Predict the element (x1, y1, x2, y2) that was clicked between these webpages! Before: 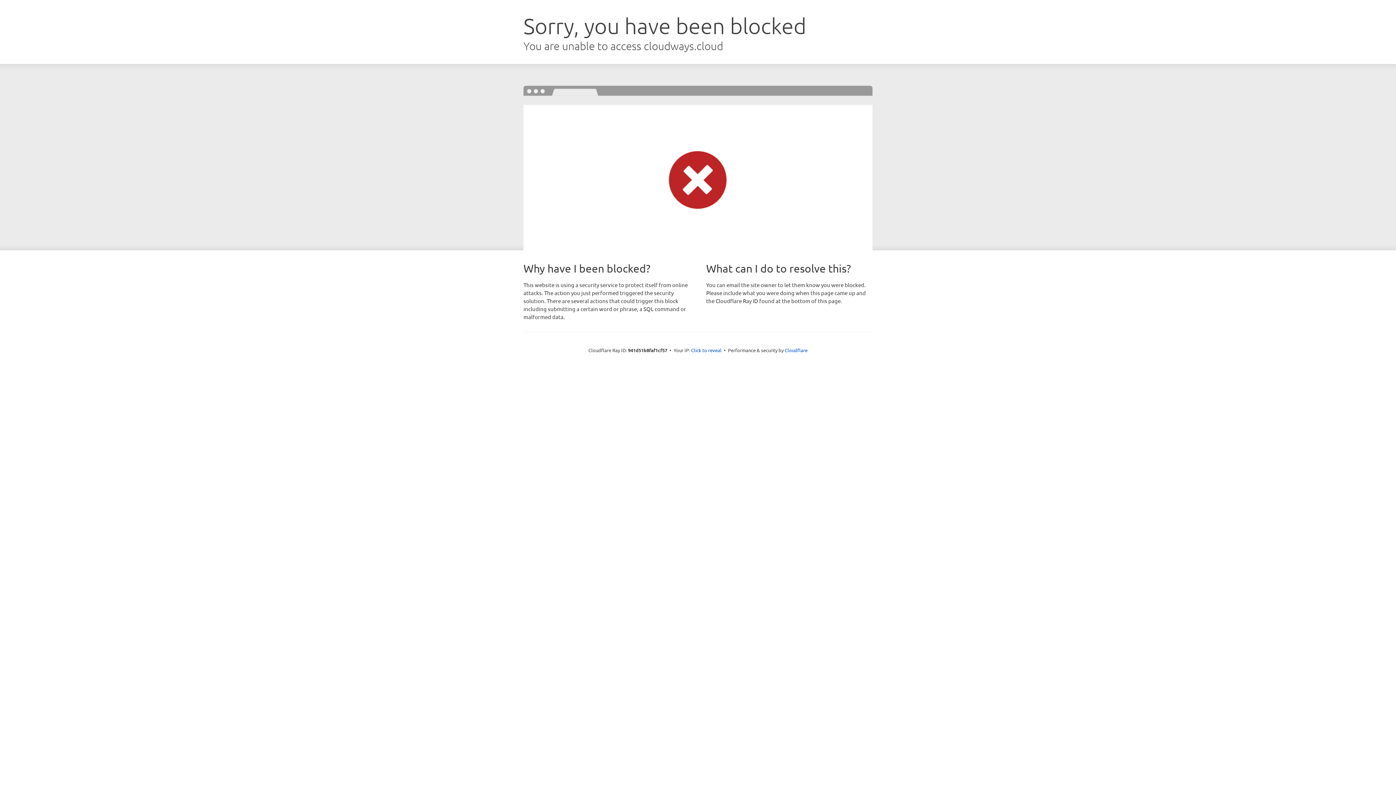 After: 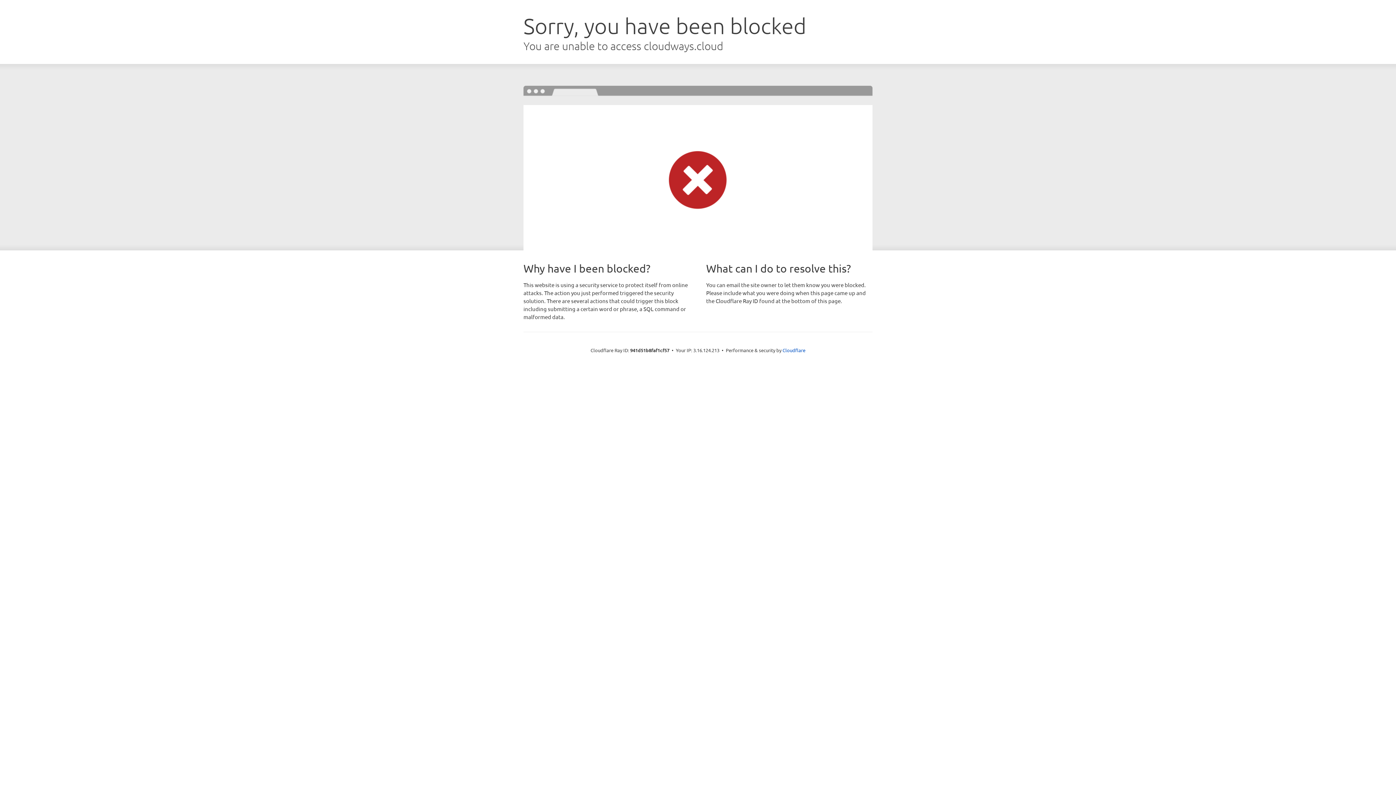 Action: bbox: (691, 346, 721, 353) label: Click to reveal